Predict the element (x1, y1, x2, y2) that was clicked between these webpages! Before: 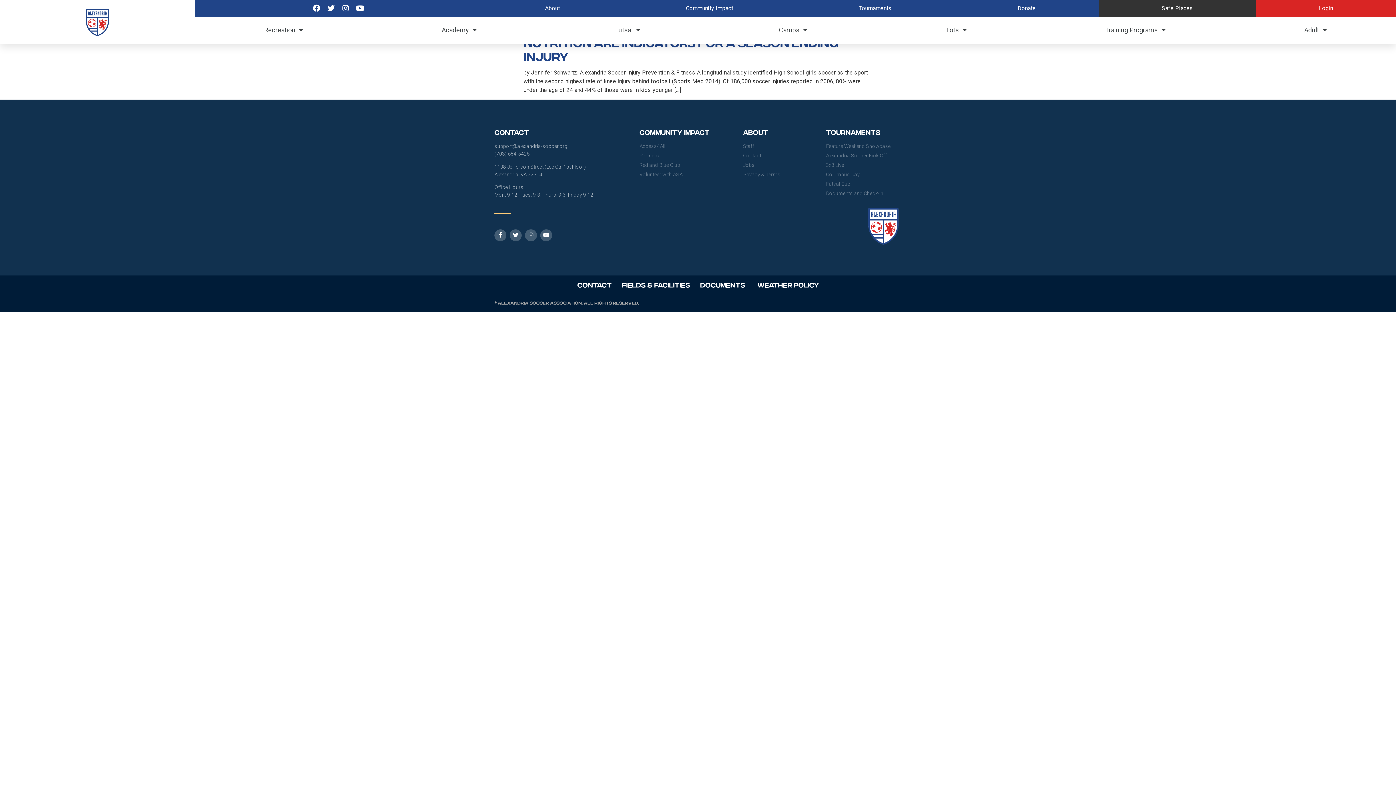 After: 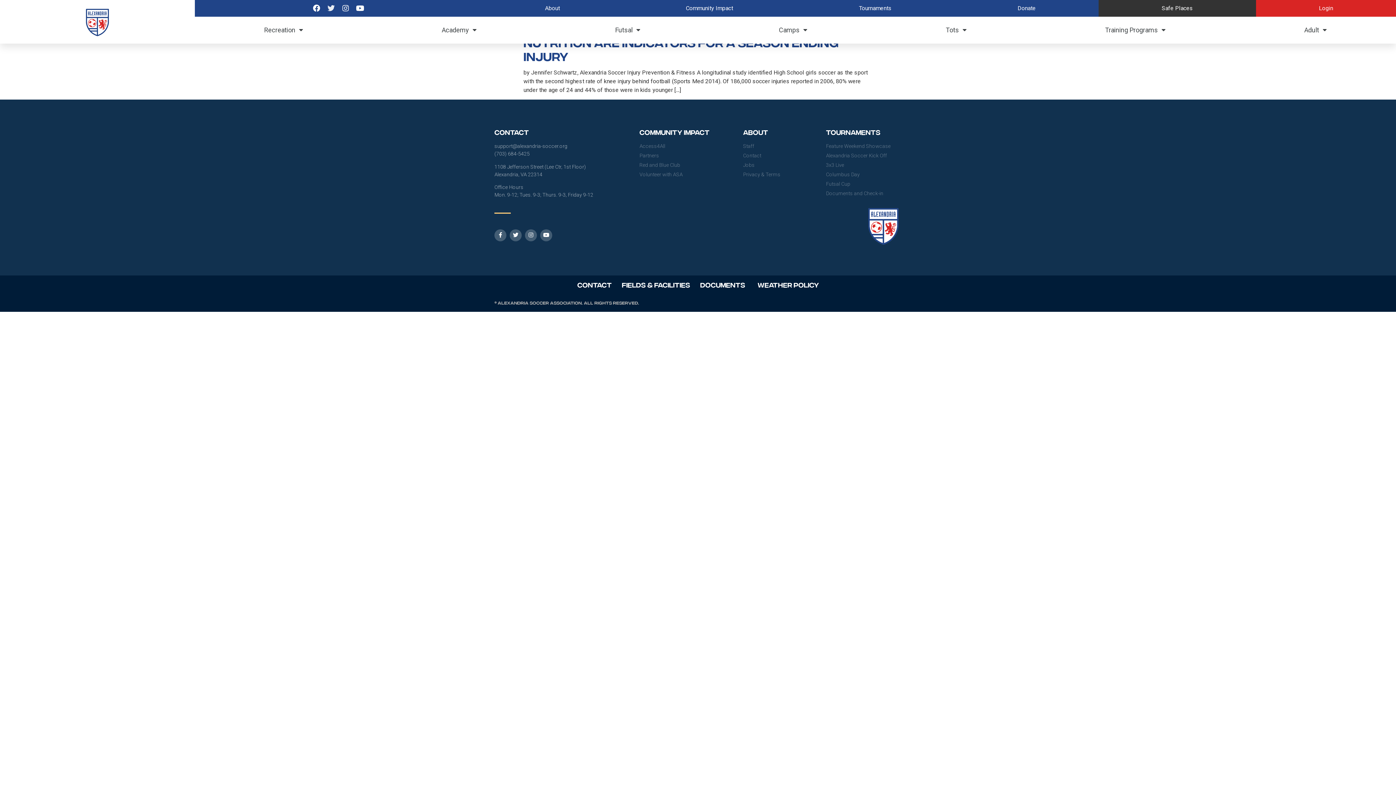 Action: bbox: (323, 1, 338, 15) label: Twitter